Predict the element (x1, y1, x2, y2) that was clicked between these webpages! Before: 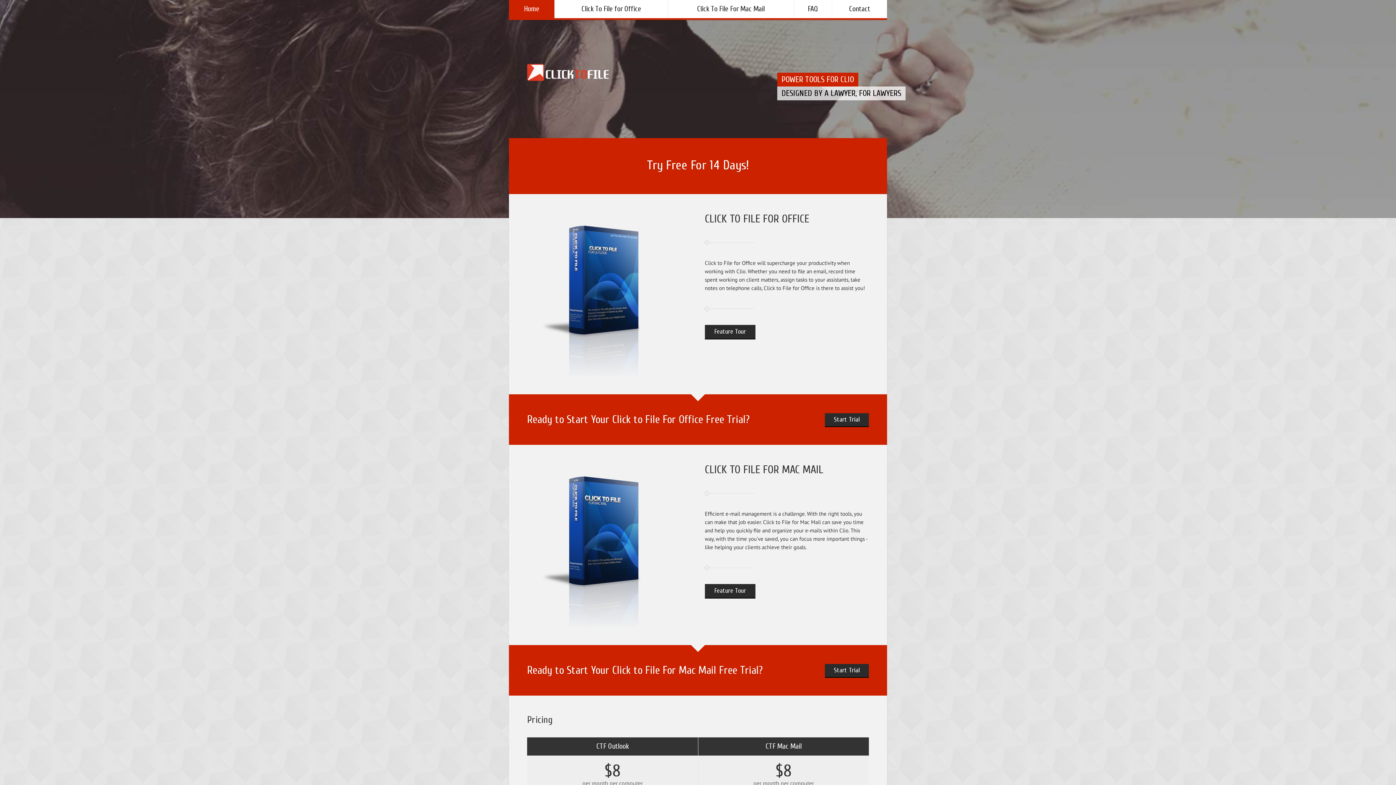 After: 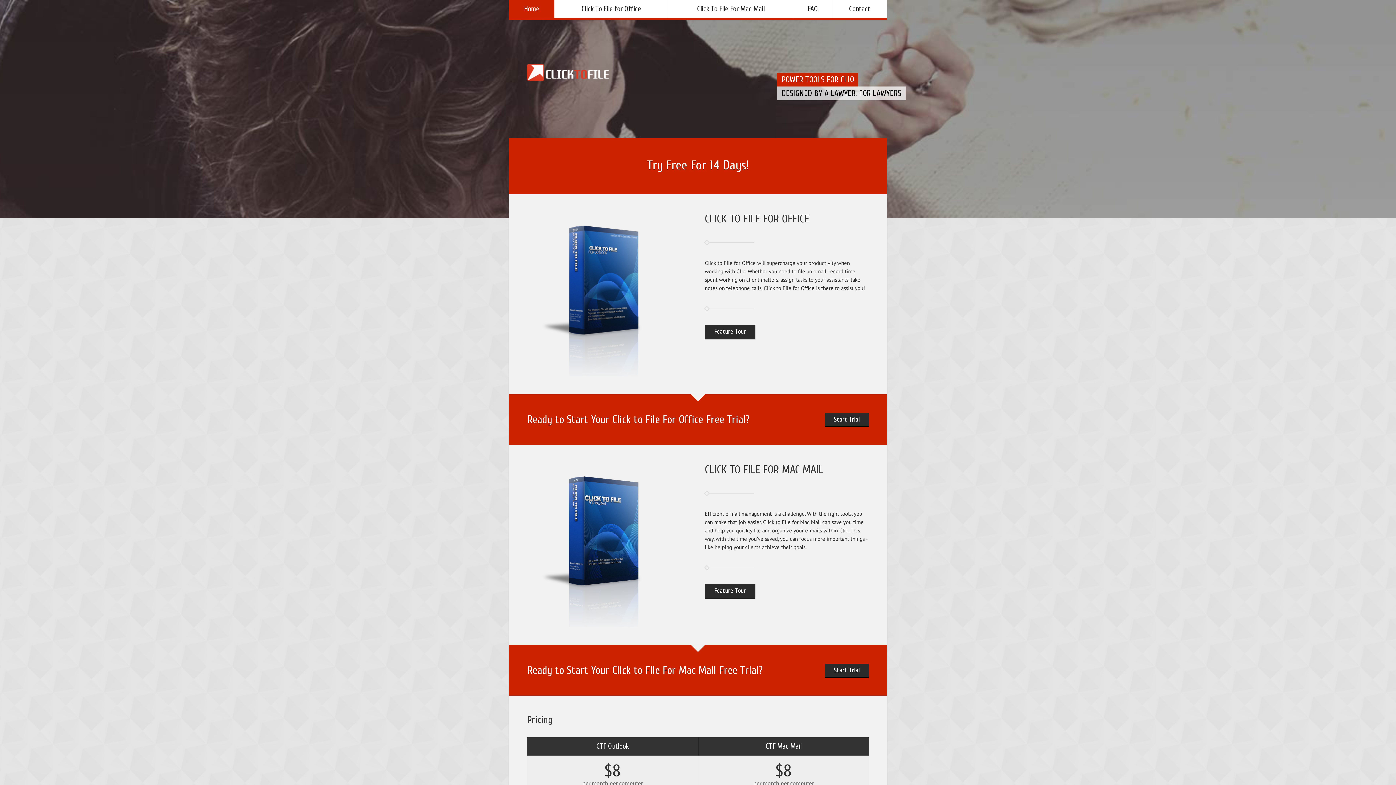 Action: label: Home bbox: (509, 0, 554, 18)